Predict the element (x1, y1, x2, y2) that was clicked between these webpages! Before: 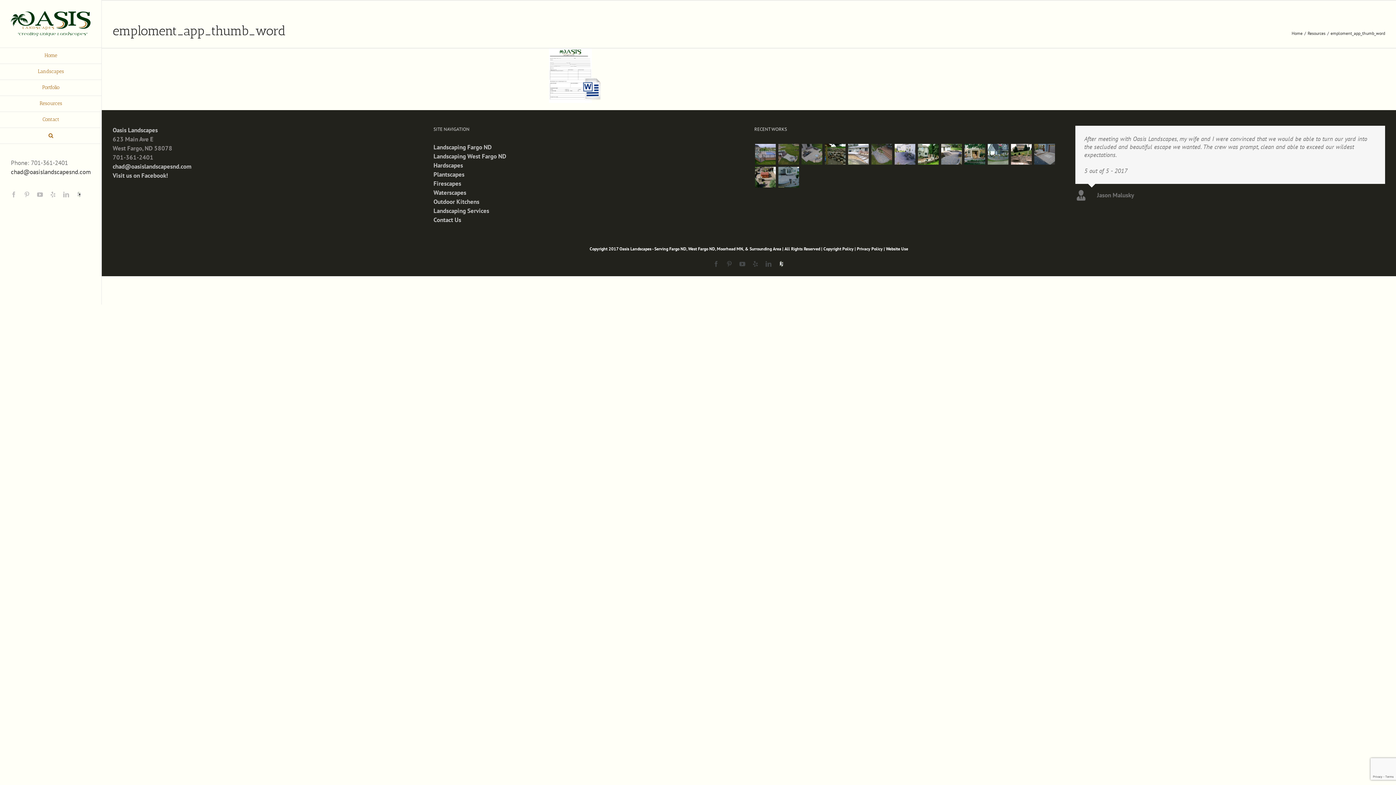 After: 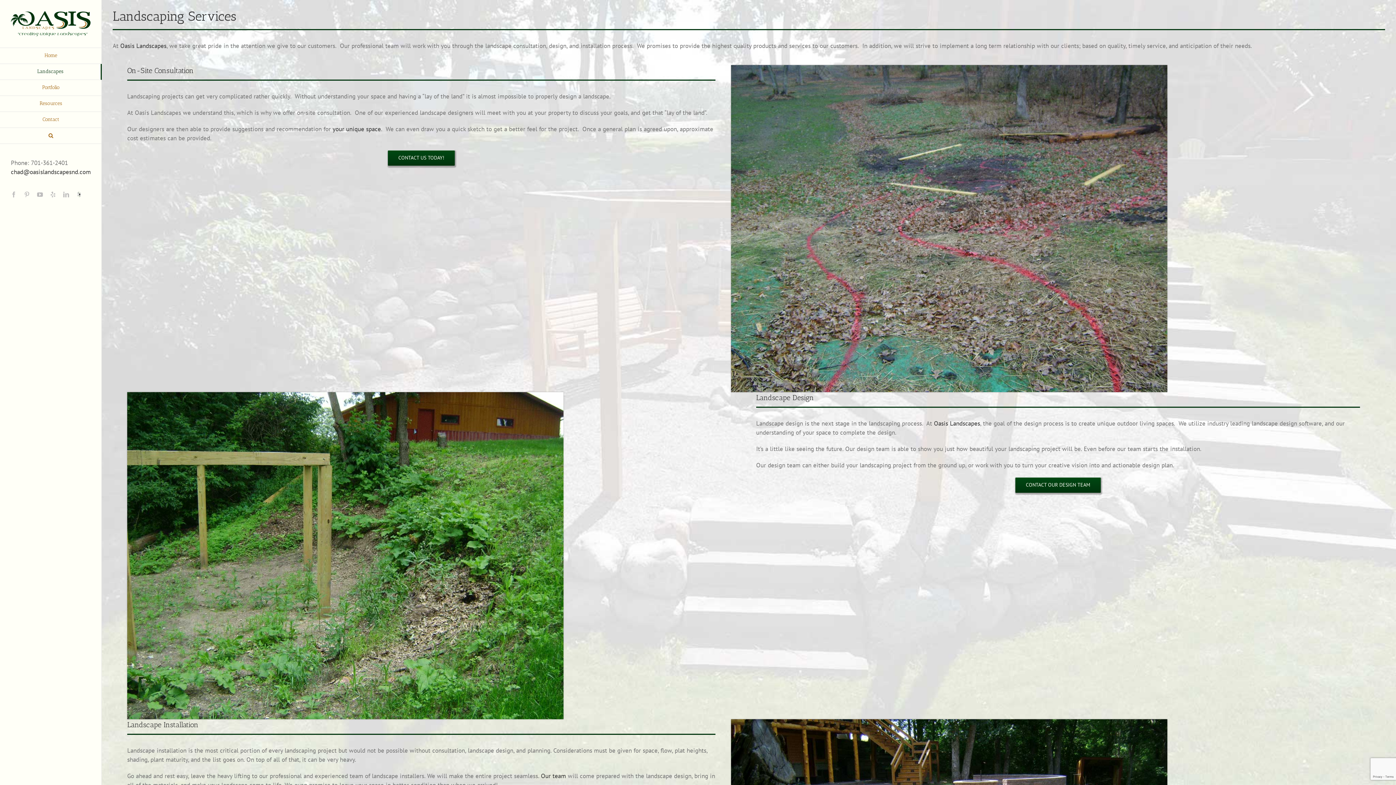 Action: label: Landscaping Services bbox: (433, 206, 489, 214)